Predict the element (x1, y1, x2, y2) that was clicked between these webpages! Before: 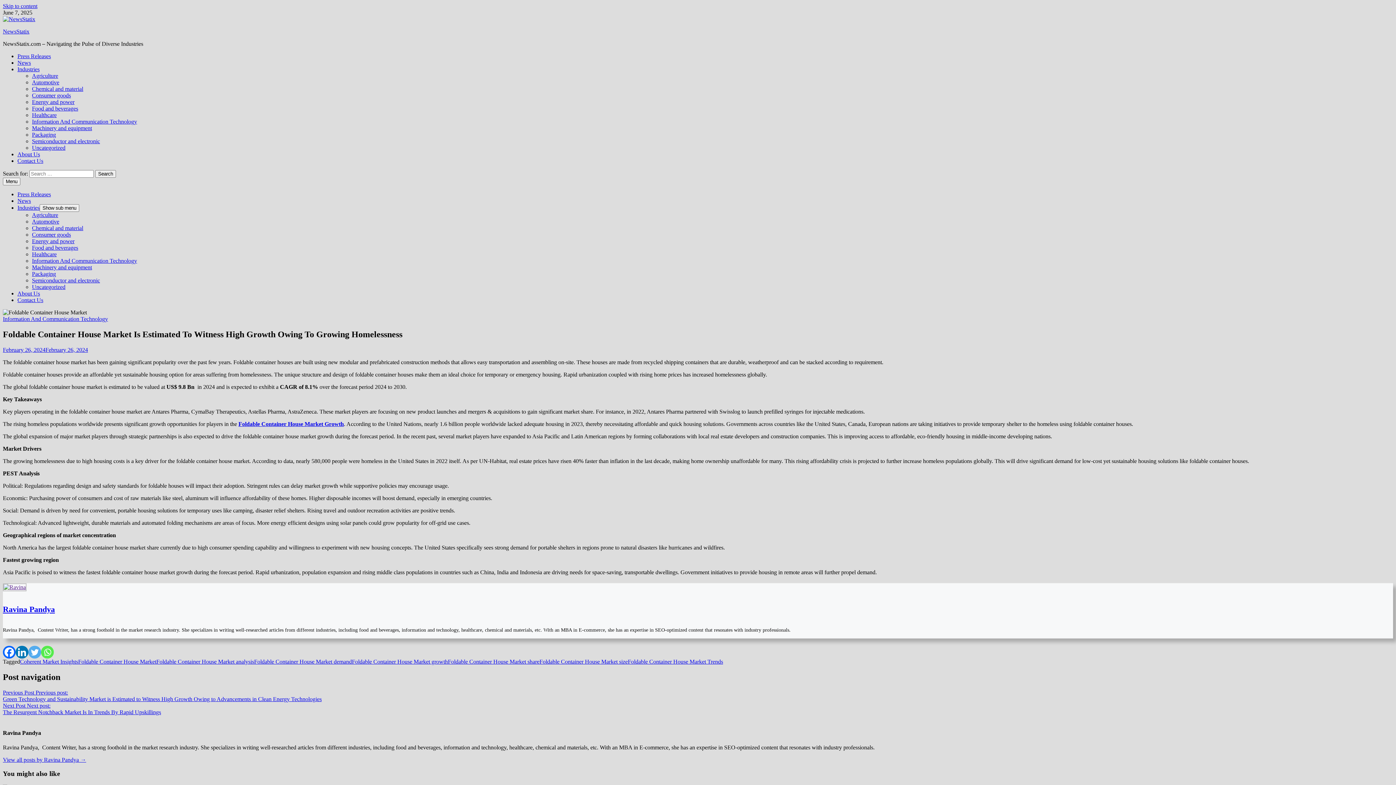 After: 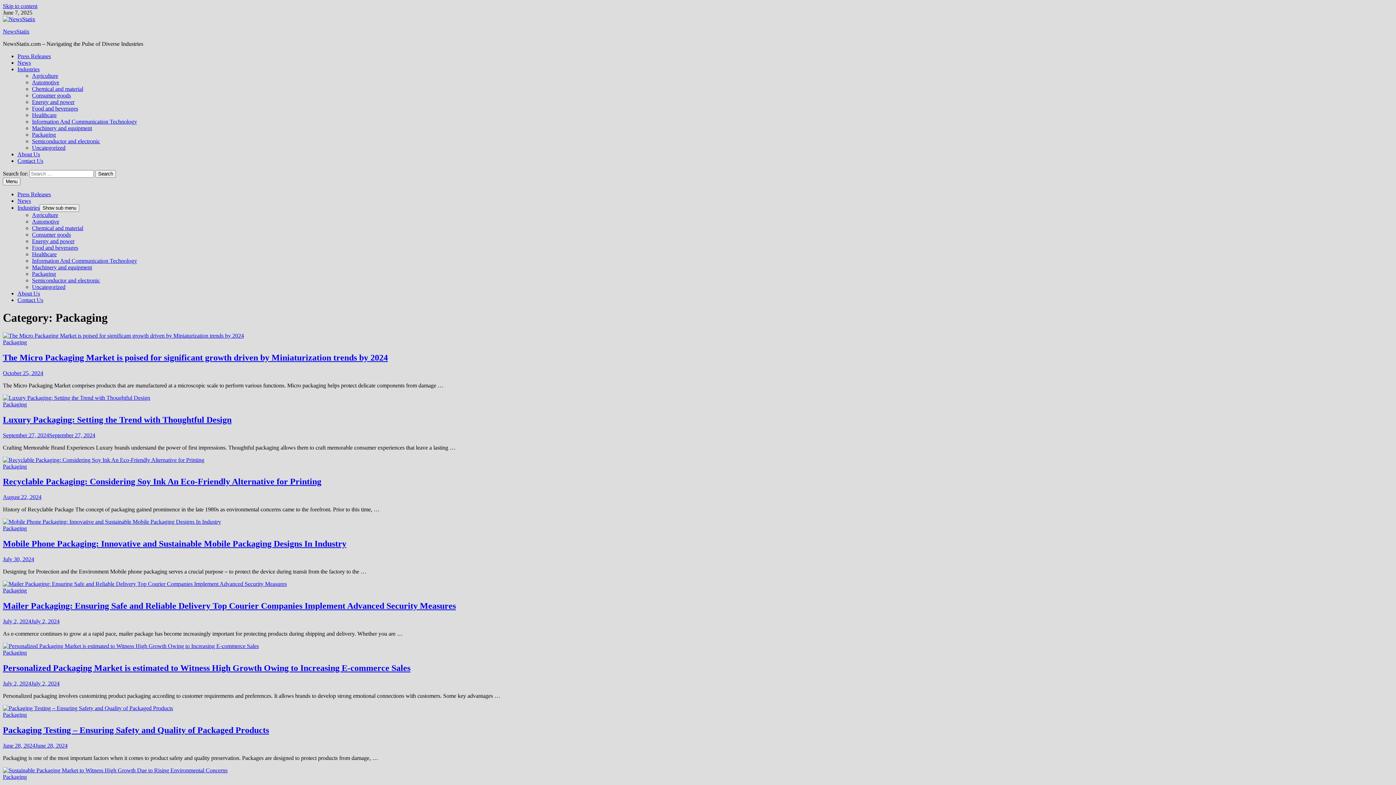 Action: bbox: (32, 131, 56, 137) label: Packaging